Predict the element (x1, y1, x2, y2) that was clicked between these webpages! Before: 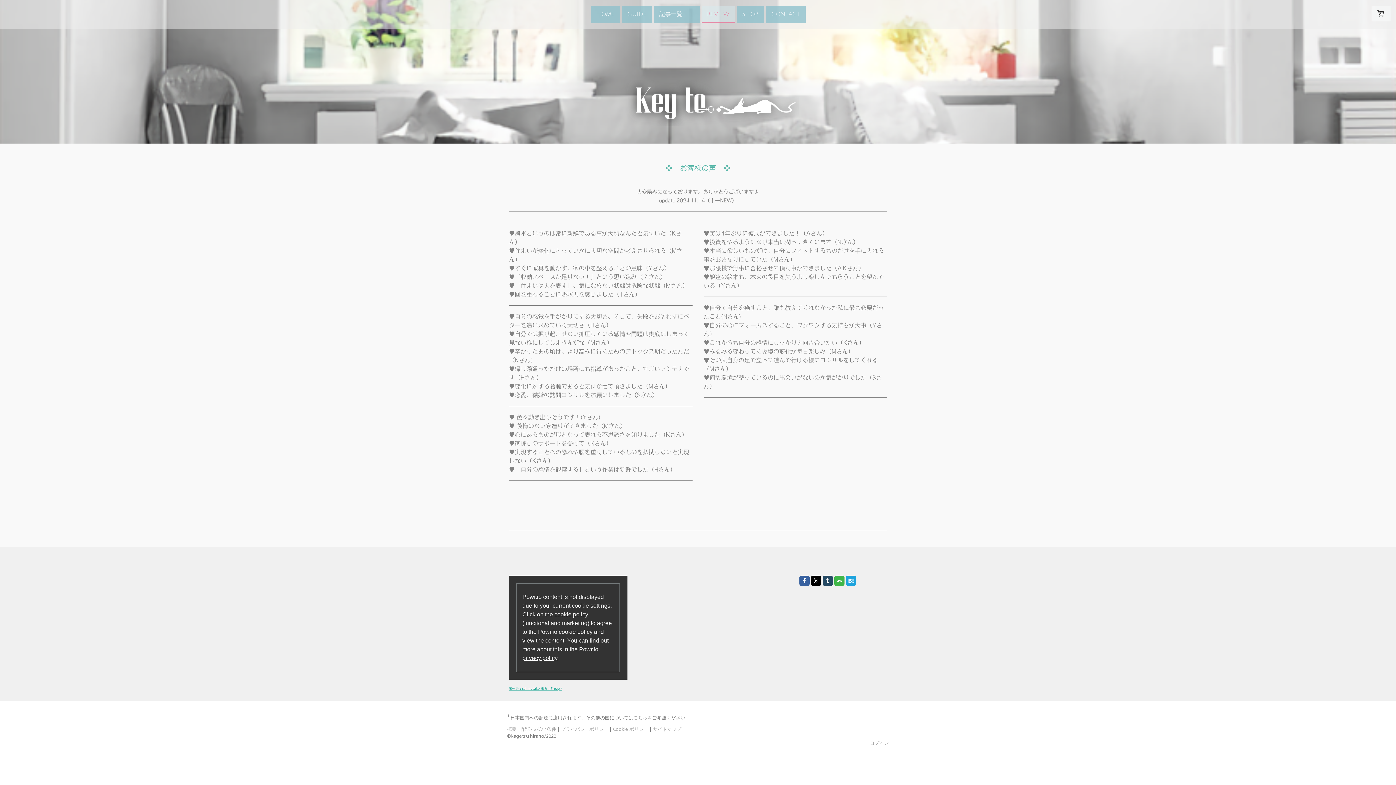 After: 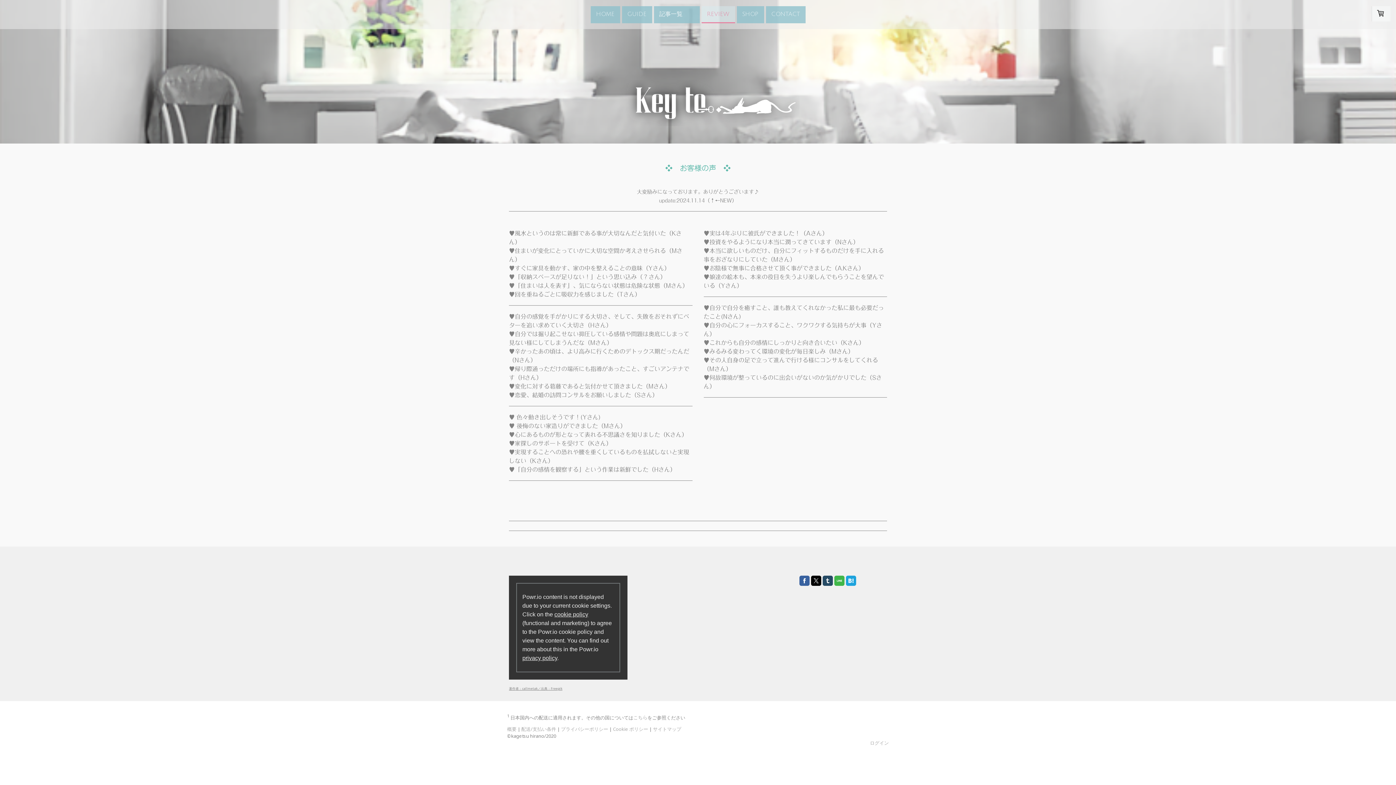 Action: bbox: (509, 684, 562, 692) label: 著作者：callmetak／出典：Freepik